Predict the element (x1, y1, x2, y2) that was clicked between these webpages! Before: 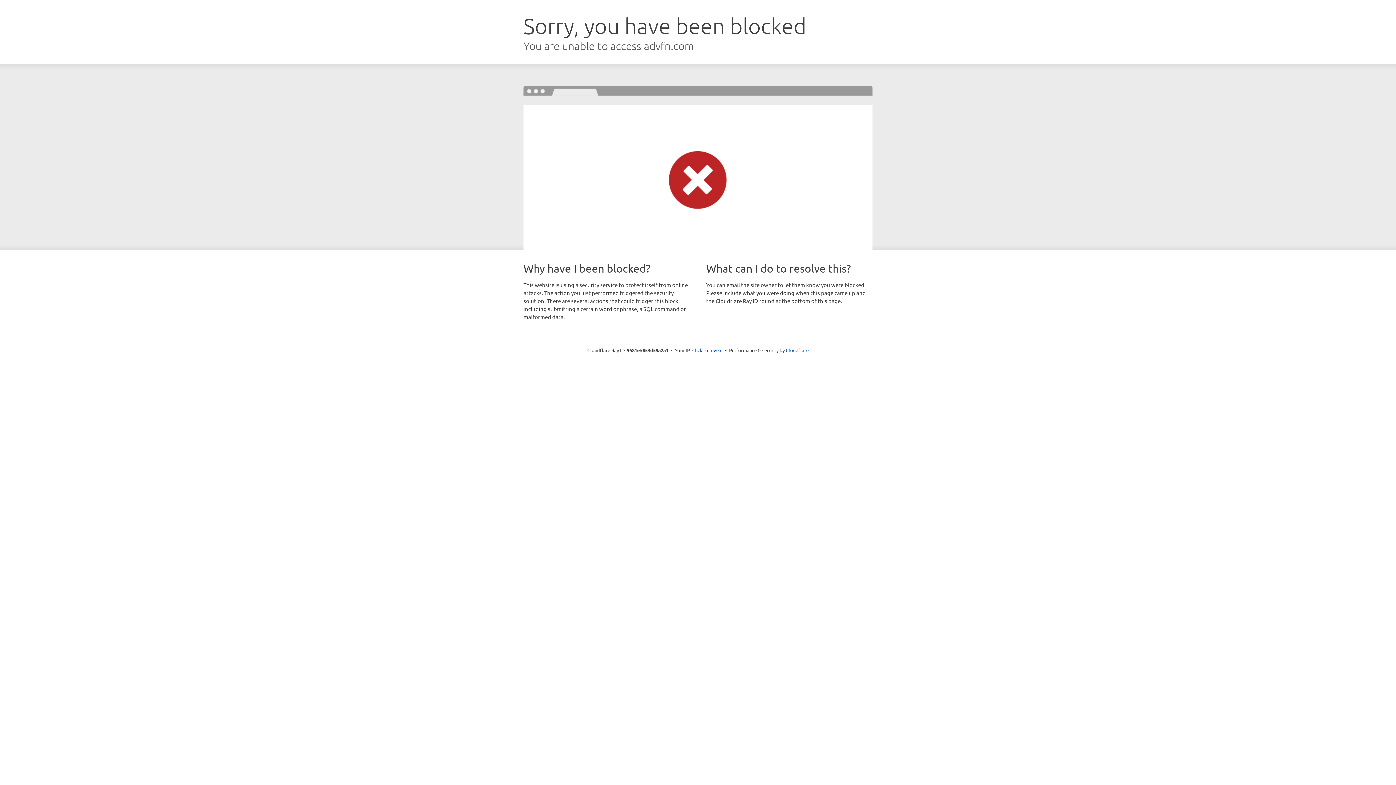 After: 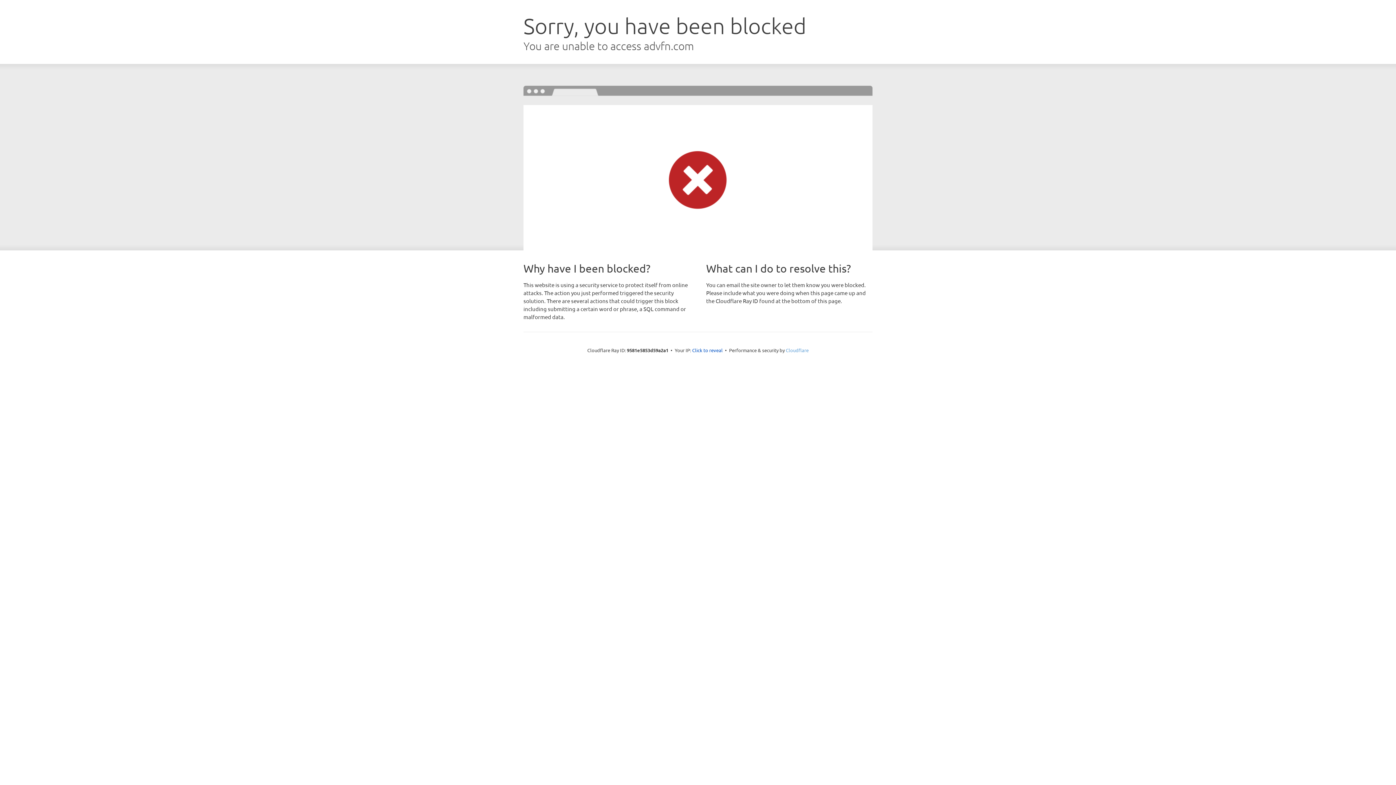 Action: bbox: (786, 347, 808, 353) label: Cloudflare